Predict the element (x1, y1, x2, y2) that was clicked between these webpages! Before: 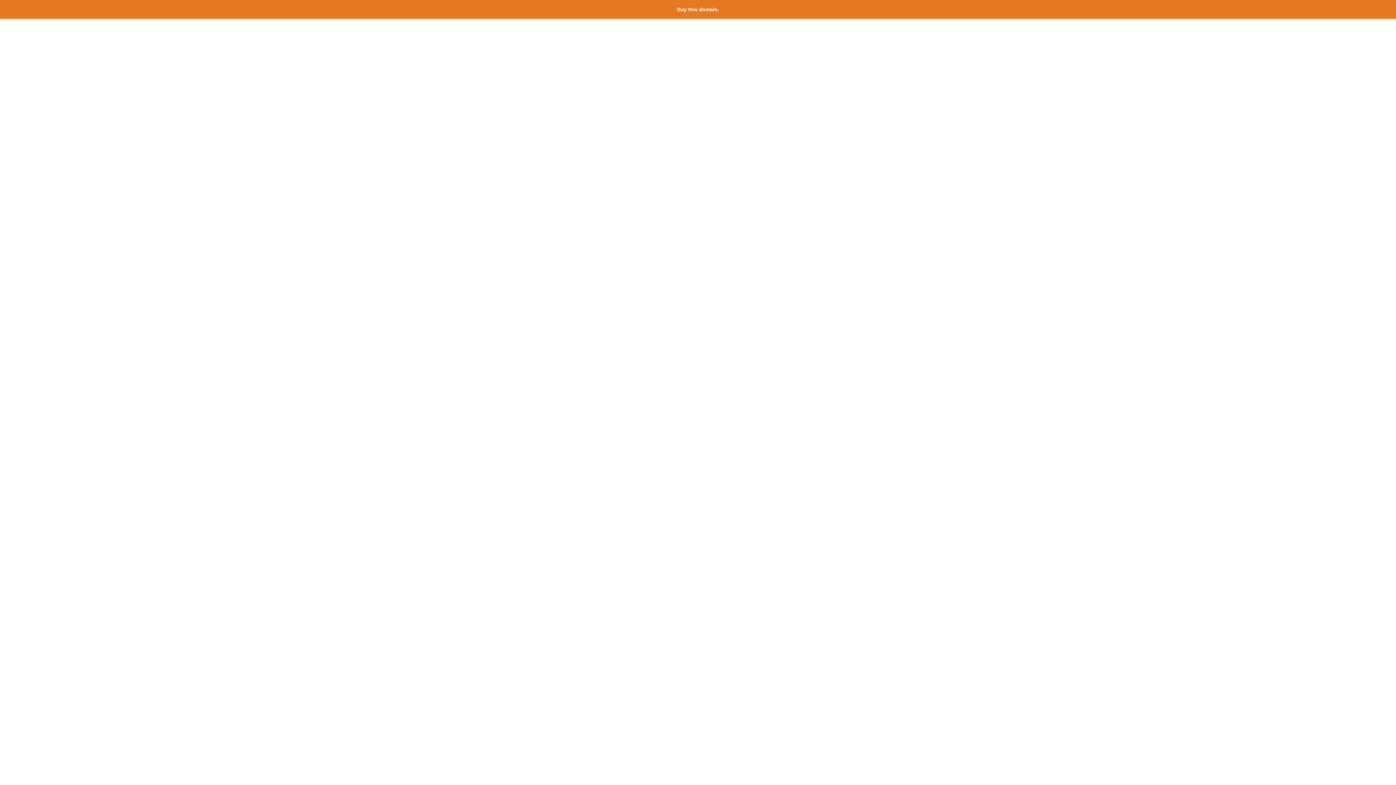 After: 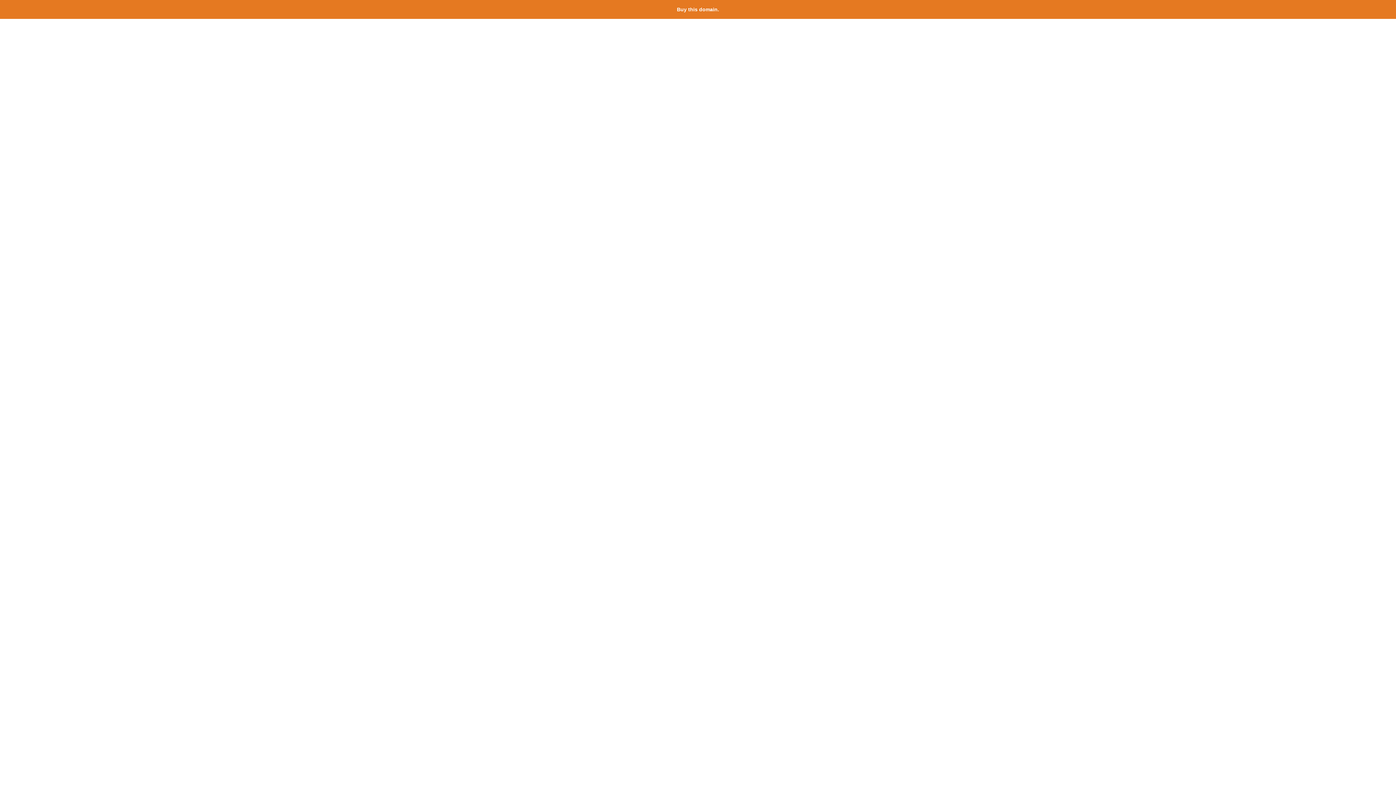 Action: label: Buy this domain. bbox: (677, 6, 719, 12)